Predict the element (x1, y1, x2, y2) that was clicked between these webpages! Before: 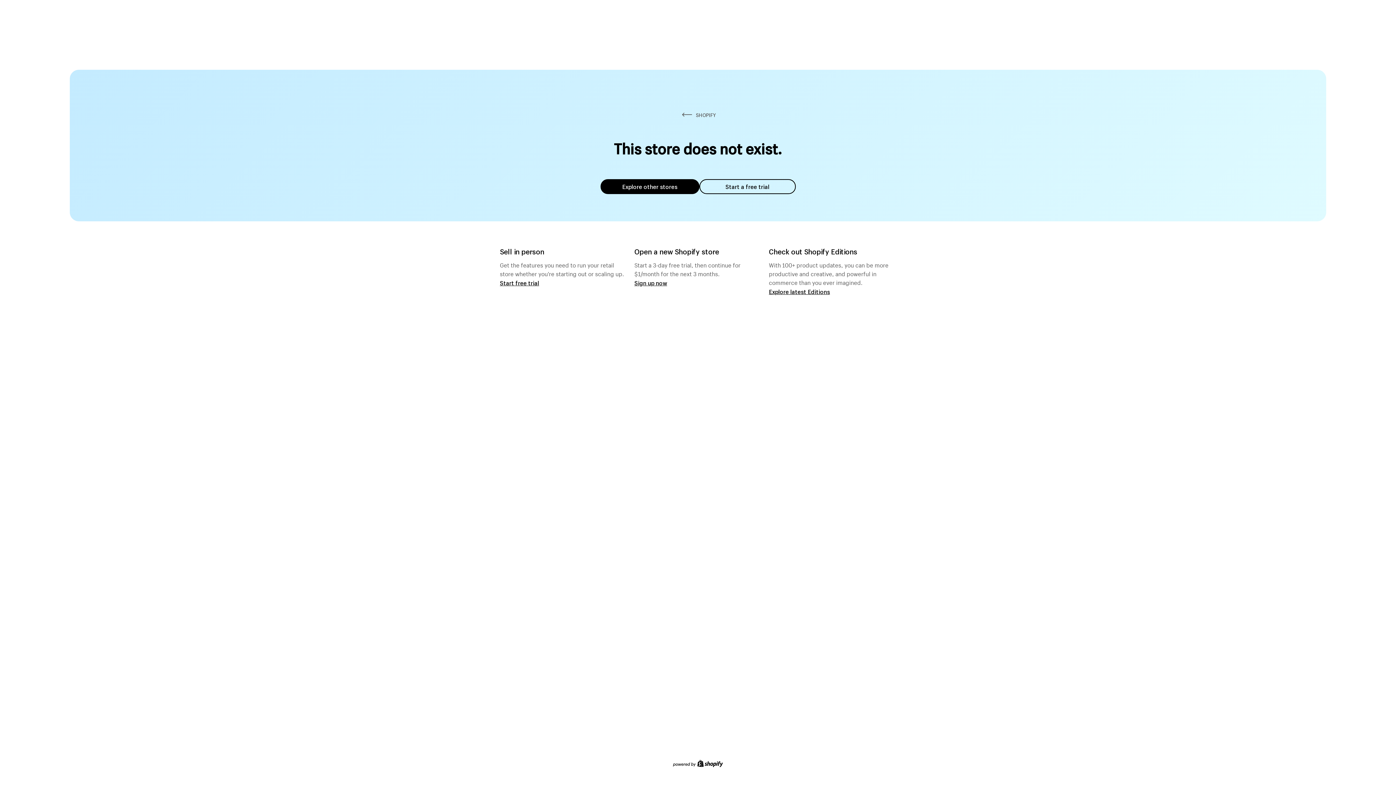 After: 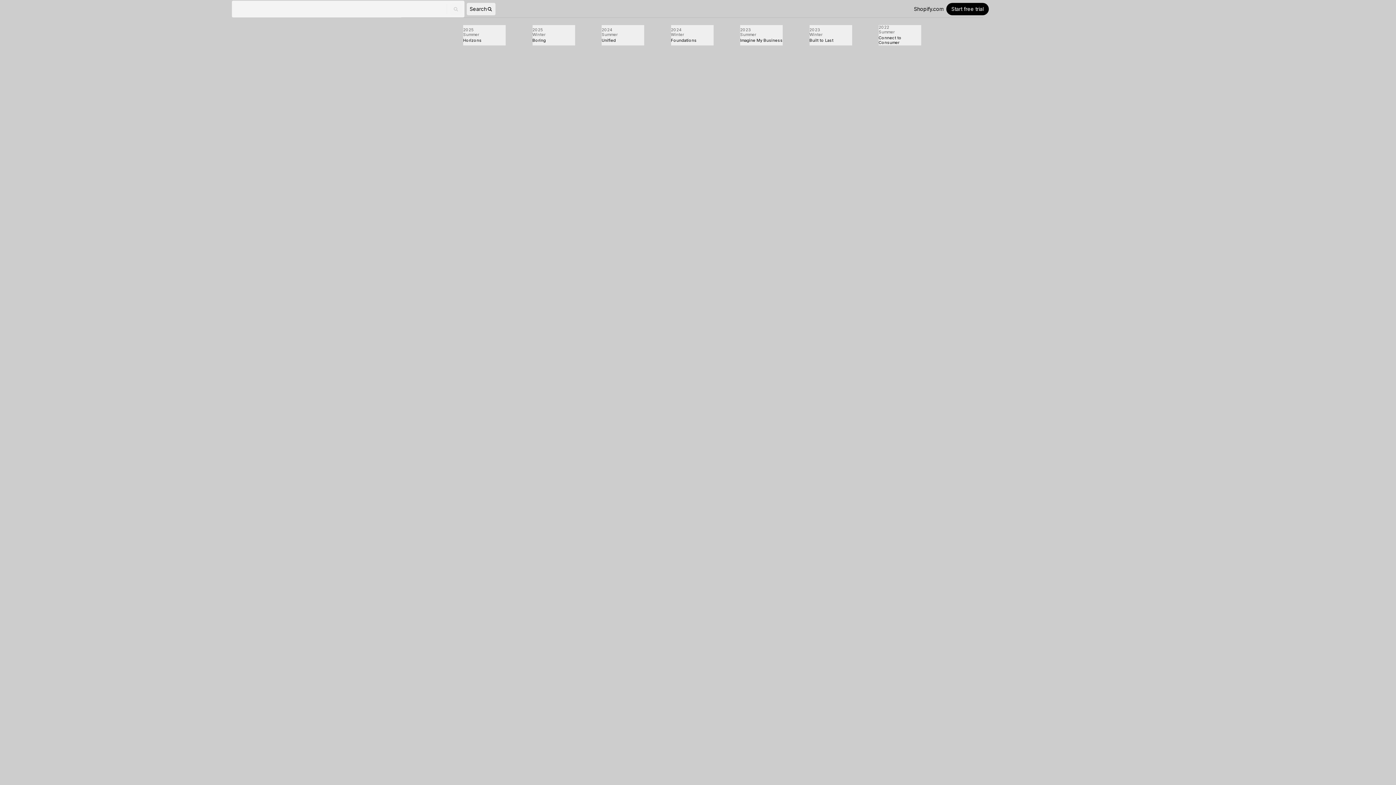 Action: bbox: (769, 287, 830, 295) label: Explore latest Editions